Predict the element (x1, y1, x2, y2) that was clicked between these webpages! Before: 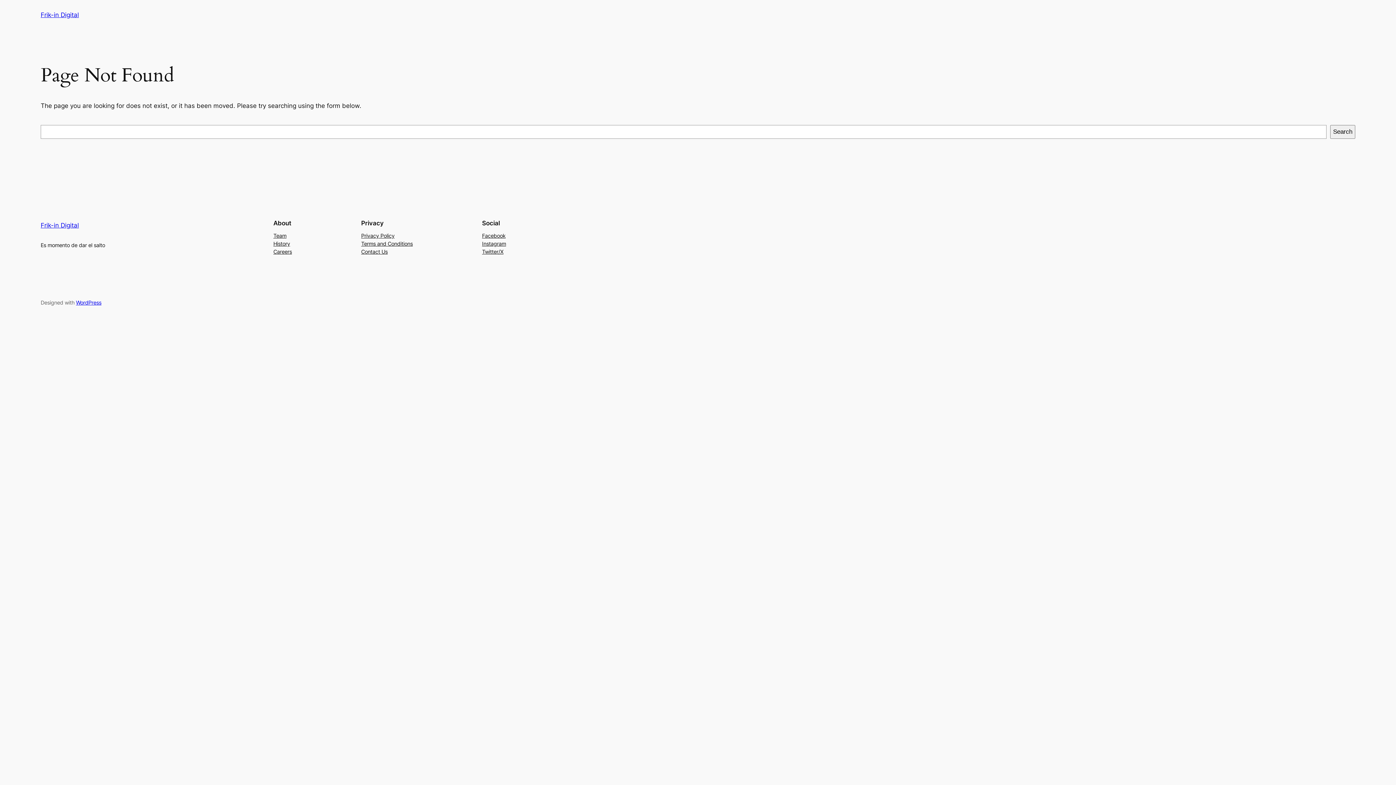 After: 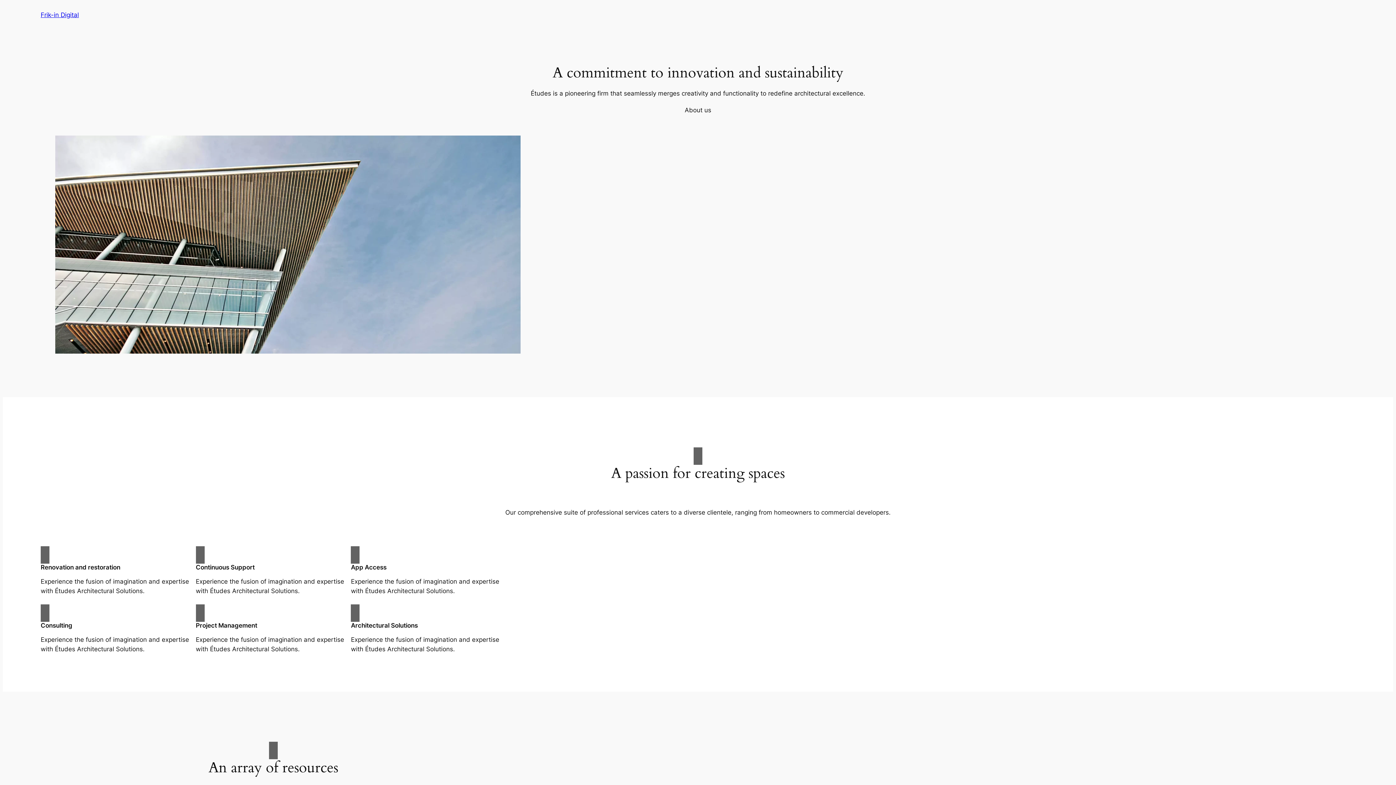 Action: bbox: (40, 11, 78, 18) label: Frik-in Digital